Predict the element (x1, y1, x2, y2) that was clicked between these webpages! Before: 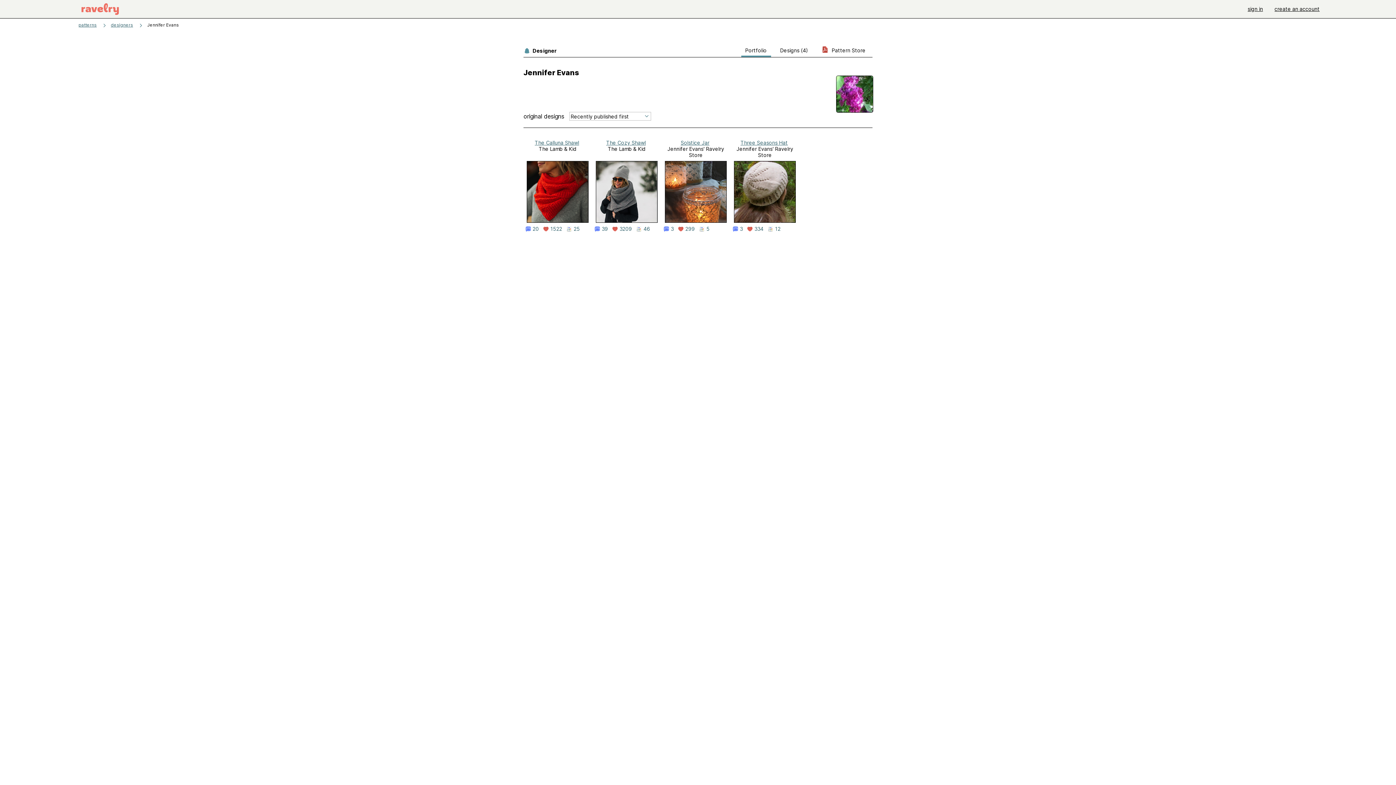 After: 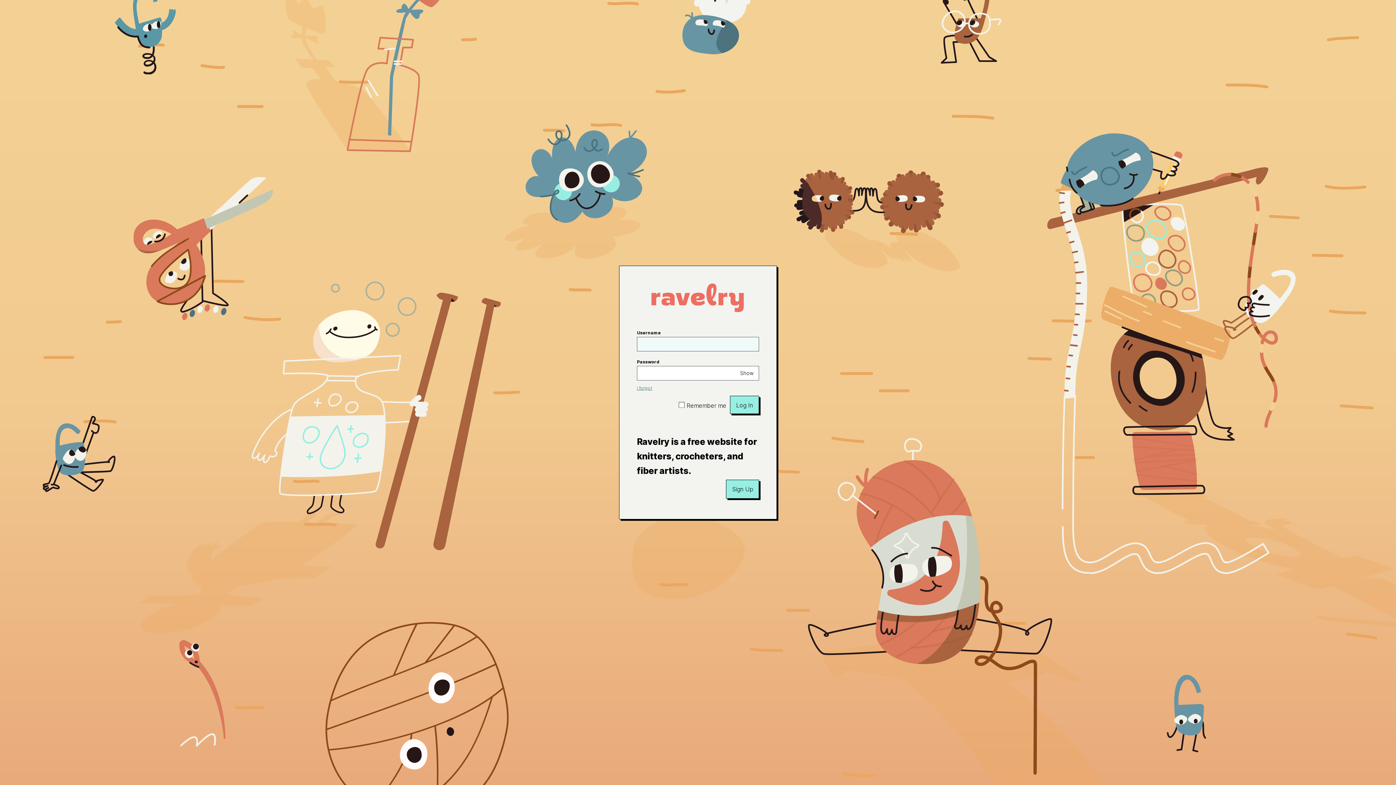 Action: bbox: (678, 226, 699, 232) label: 299